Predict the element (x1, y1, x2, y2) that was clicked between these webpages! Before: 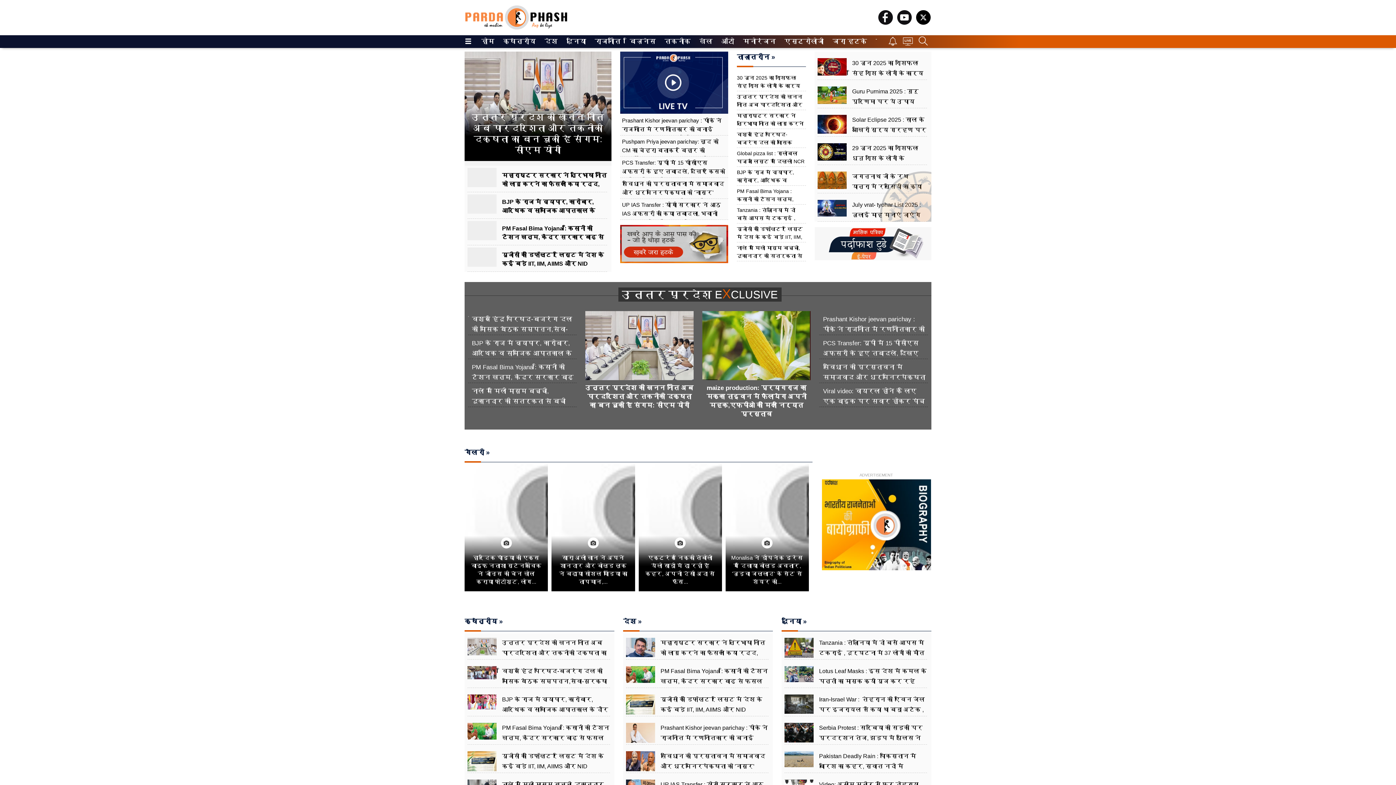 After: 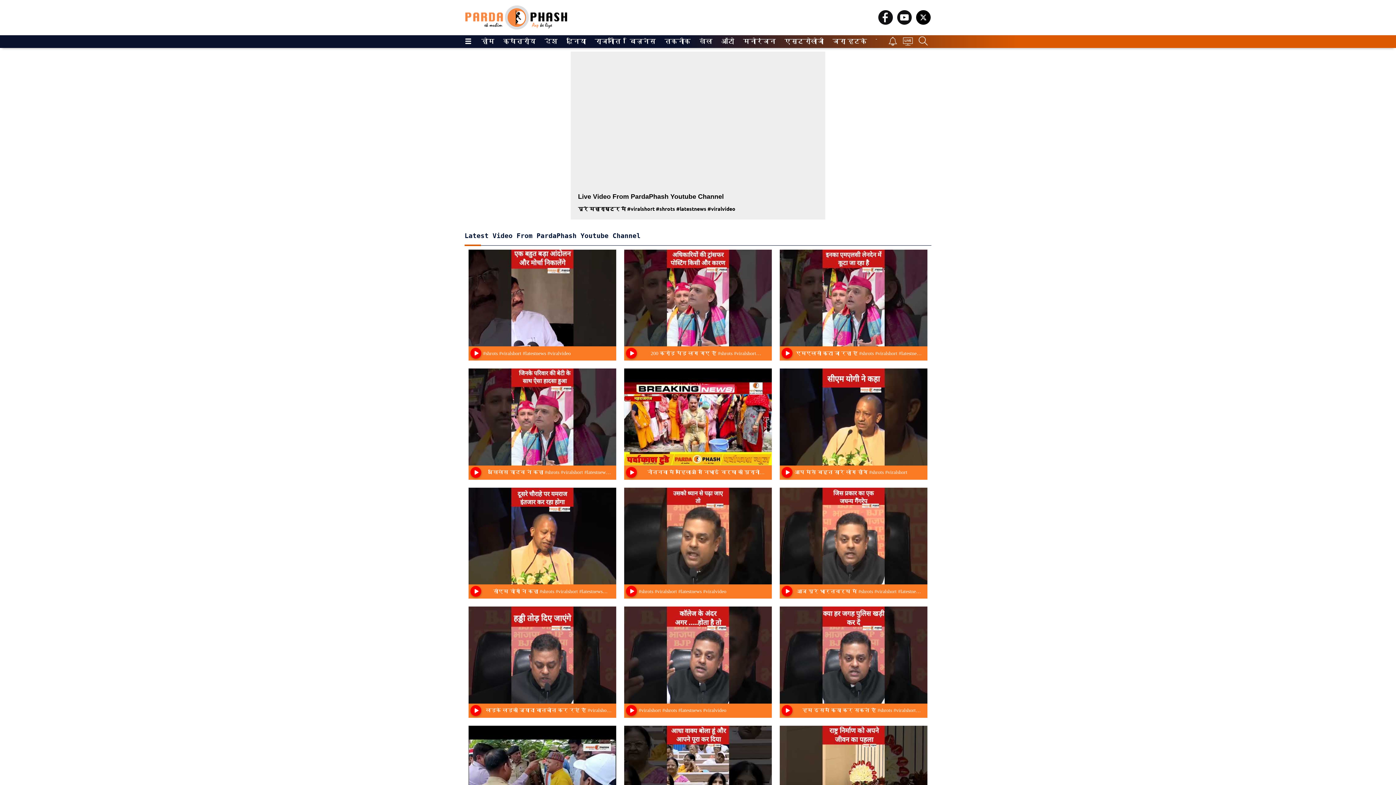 Action: bbox: (620, 109, 728, 115)